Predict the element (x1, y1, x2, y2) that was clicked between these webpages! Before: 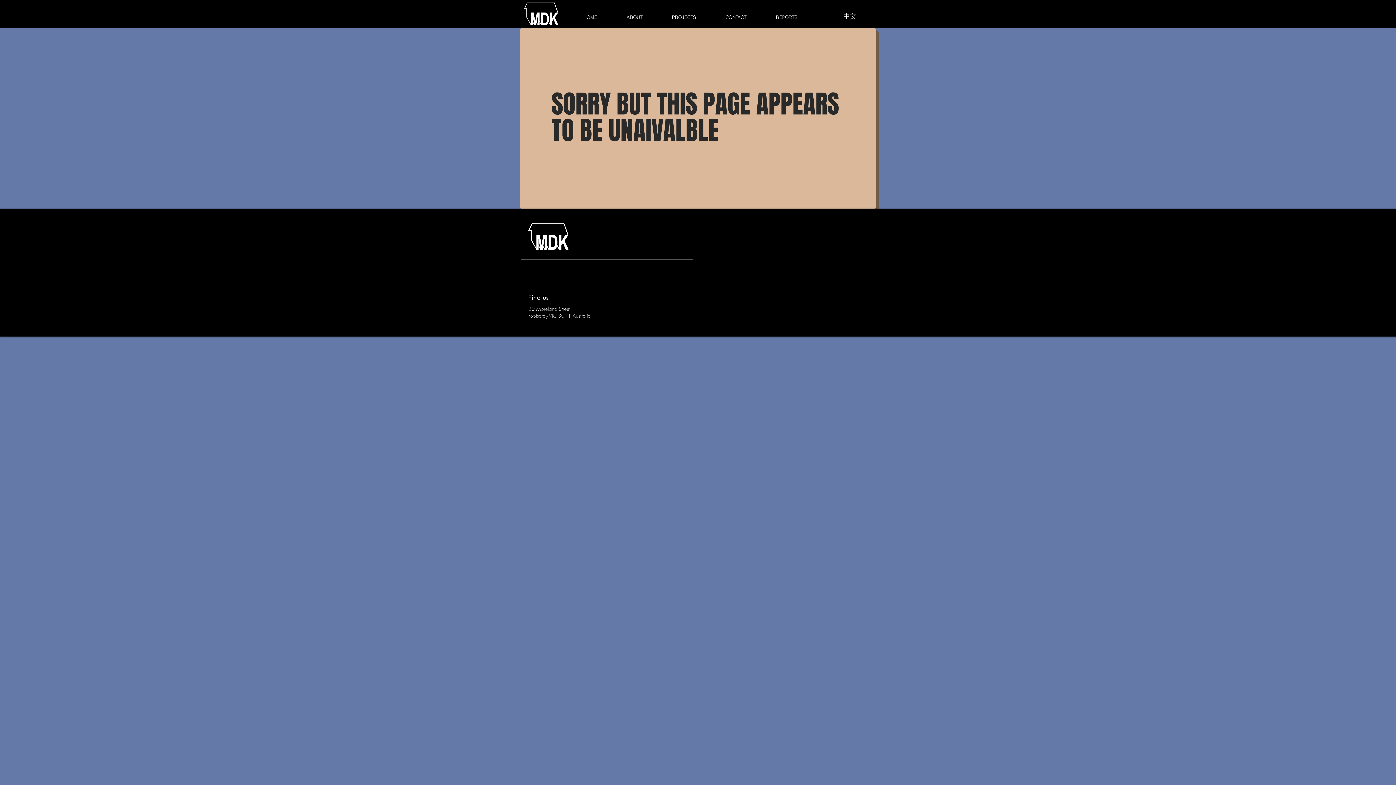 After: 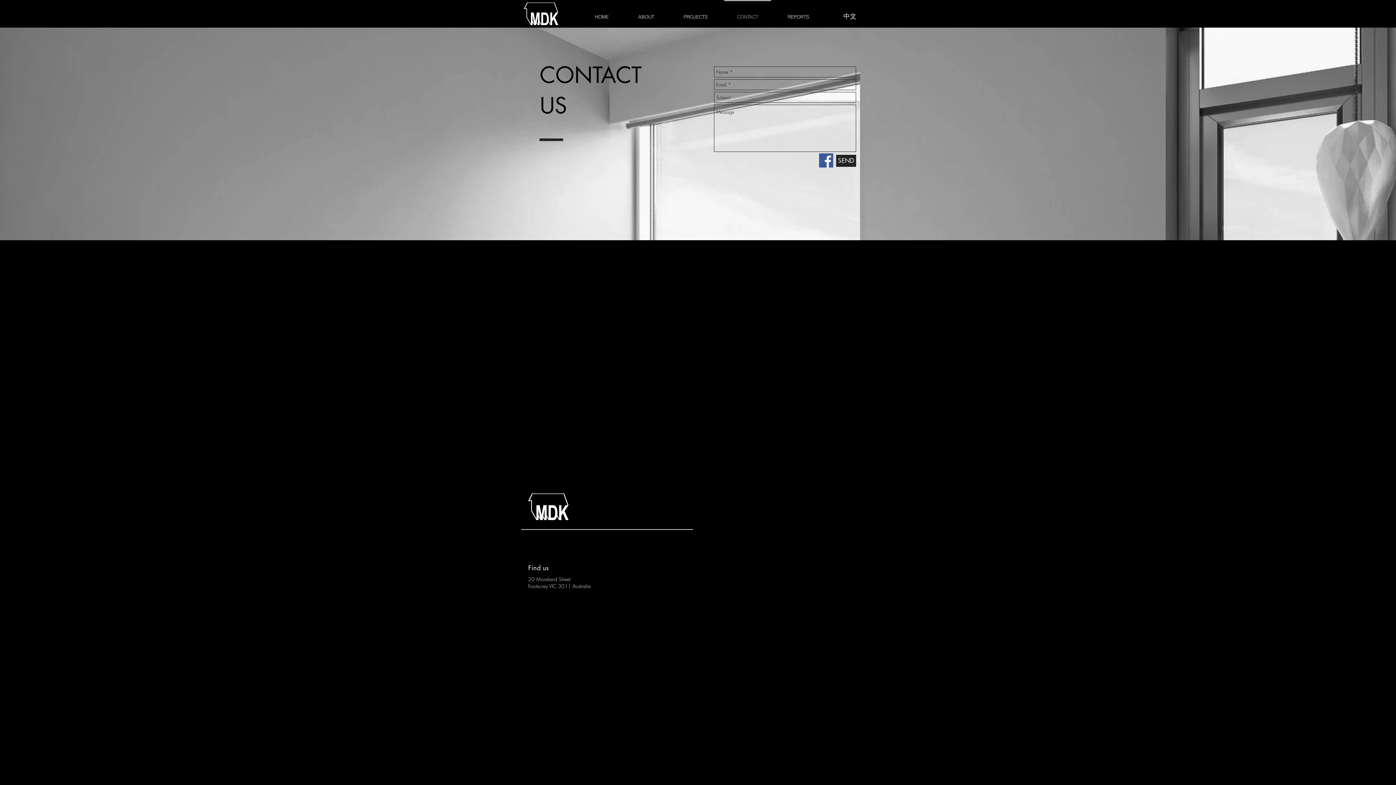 Action: bbox: (710, 0, 761, 28) label: CONTACT